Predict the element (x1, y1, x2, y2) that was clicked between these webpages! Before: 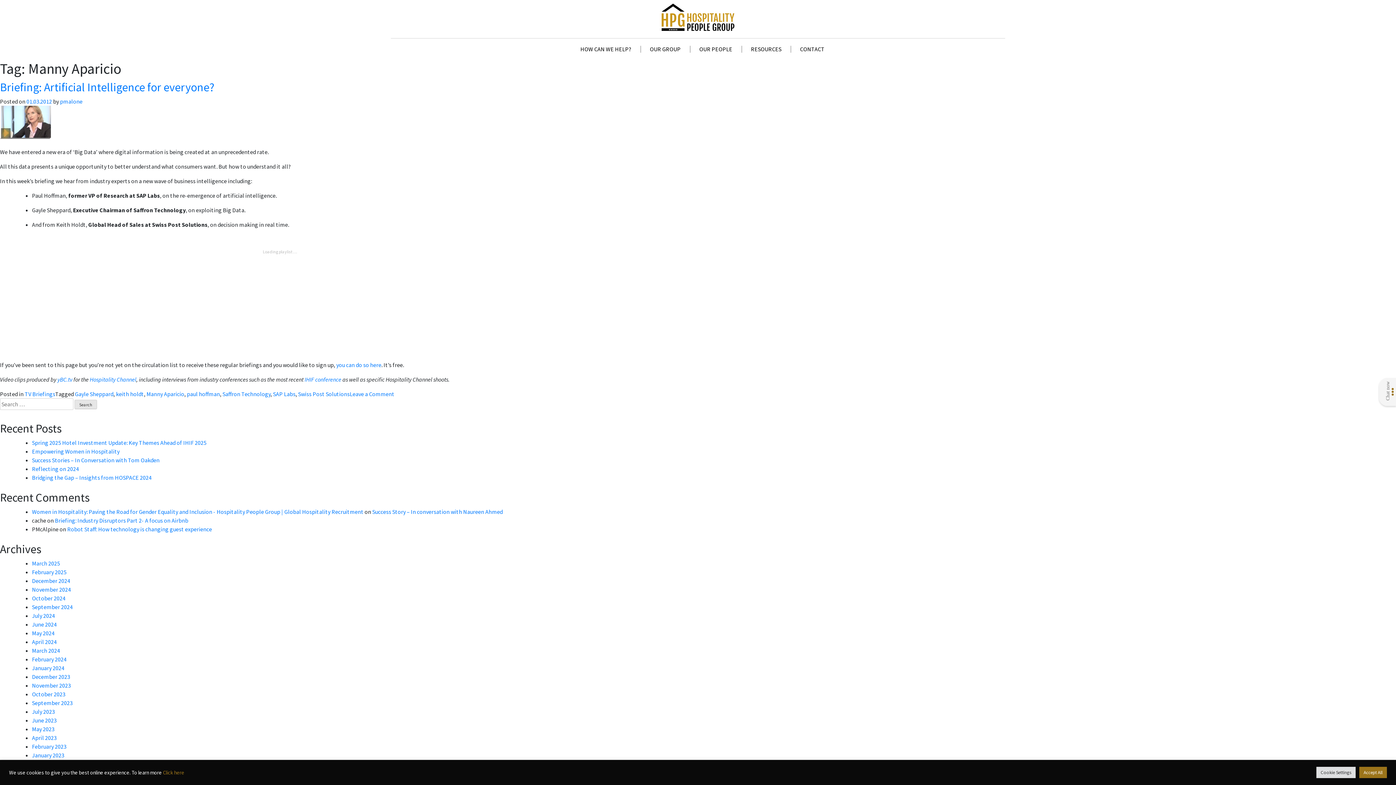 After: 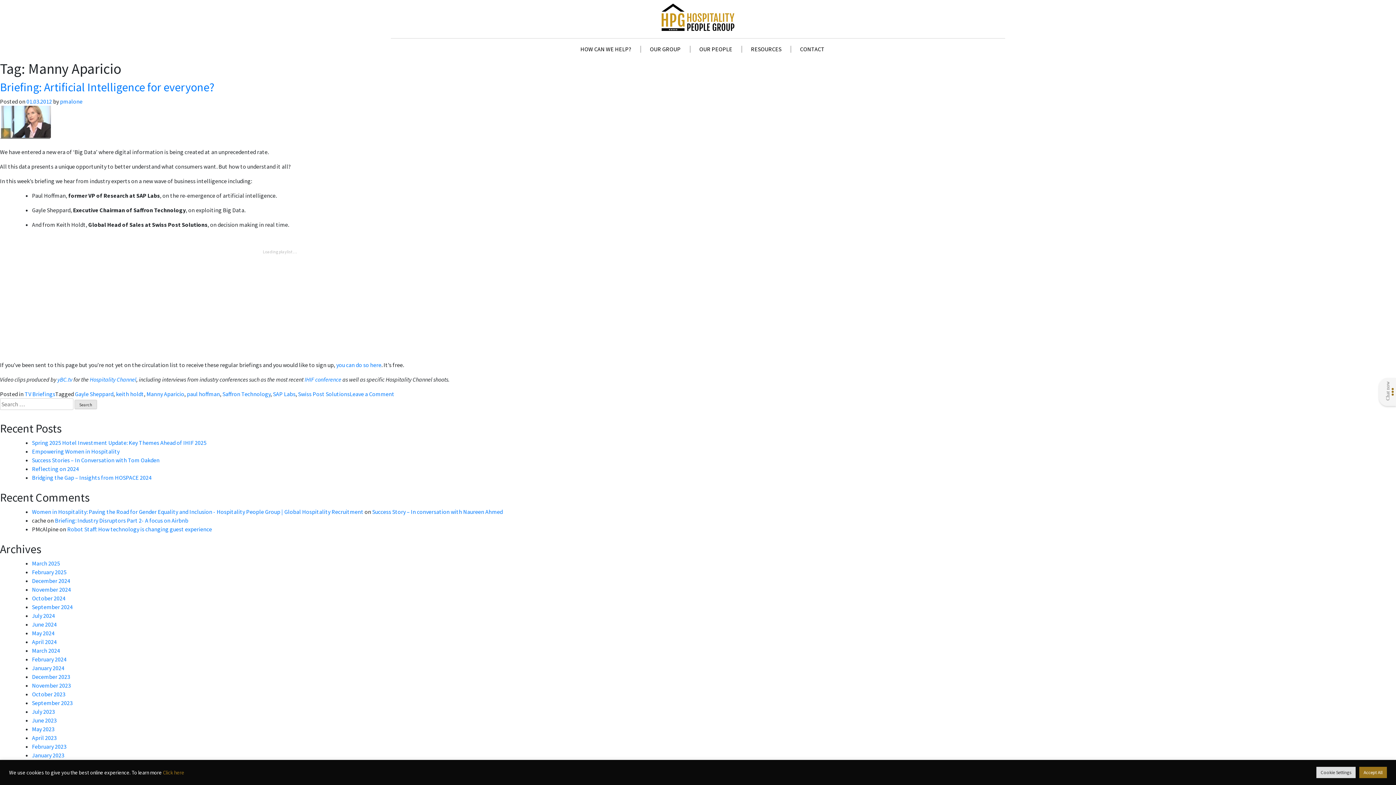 Action: bbox: (146, 390, 184, 397) label: Manny Aparicio